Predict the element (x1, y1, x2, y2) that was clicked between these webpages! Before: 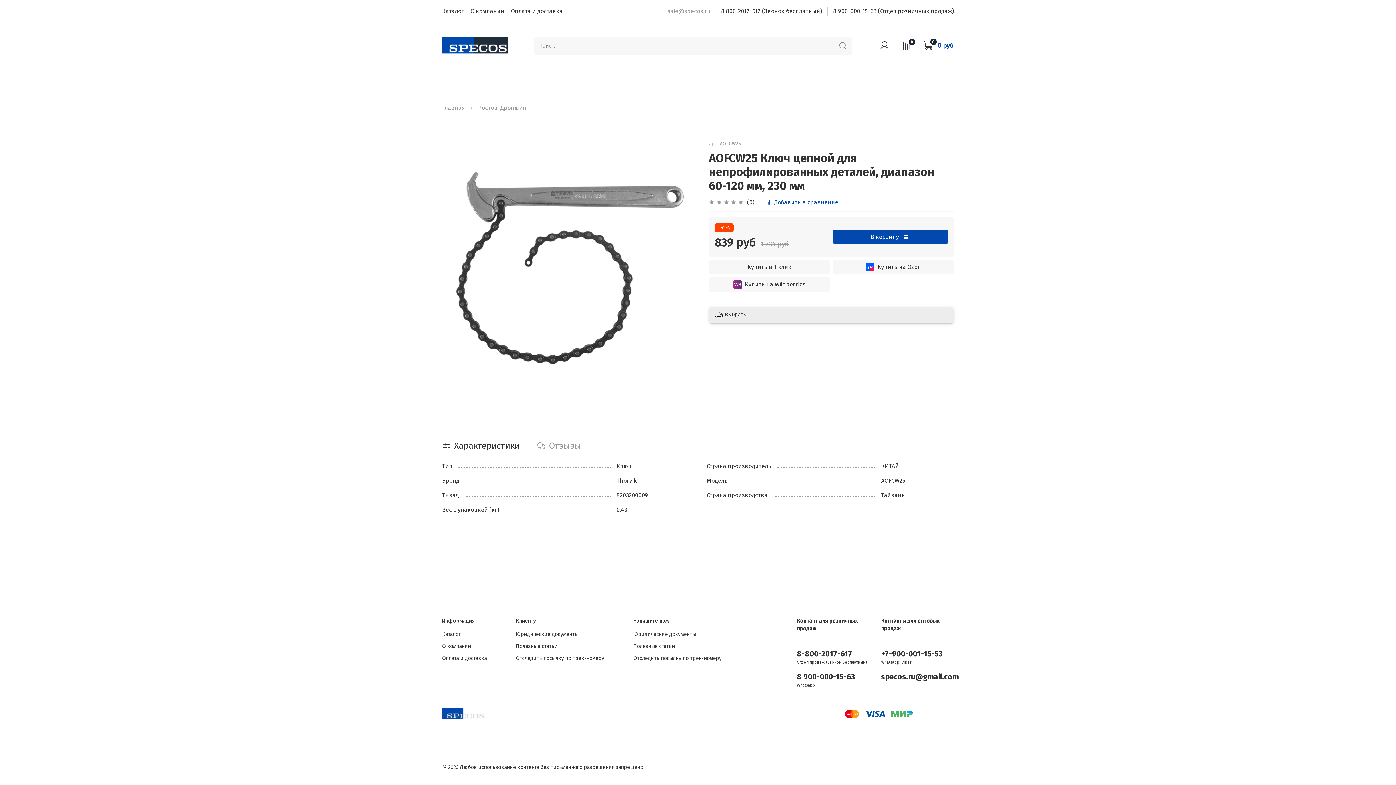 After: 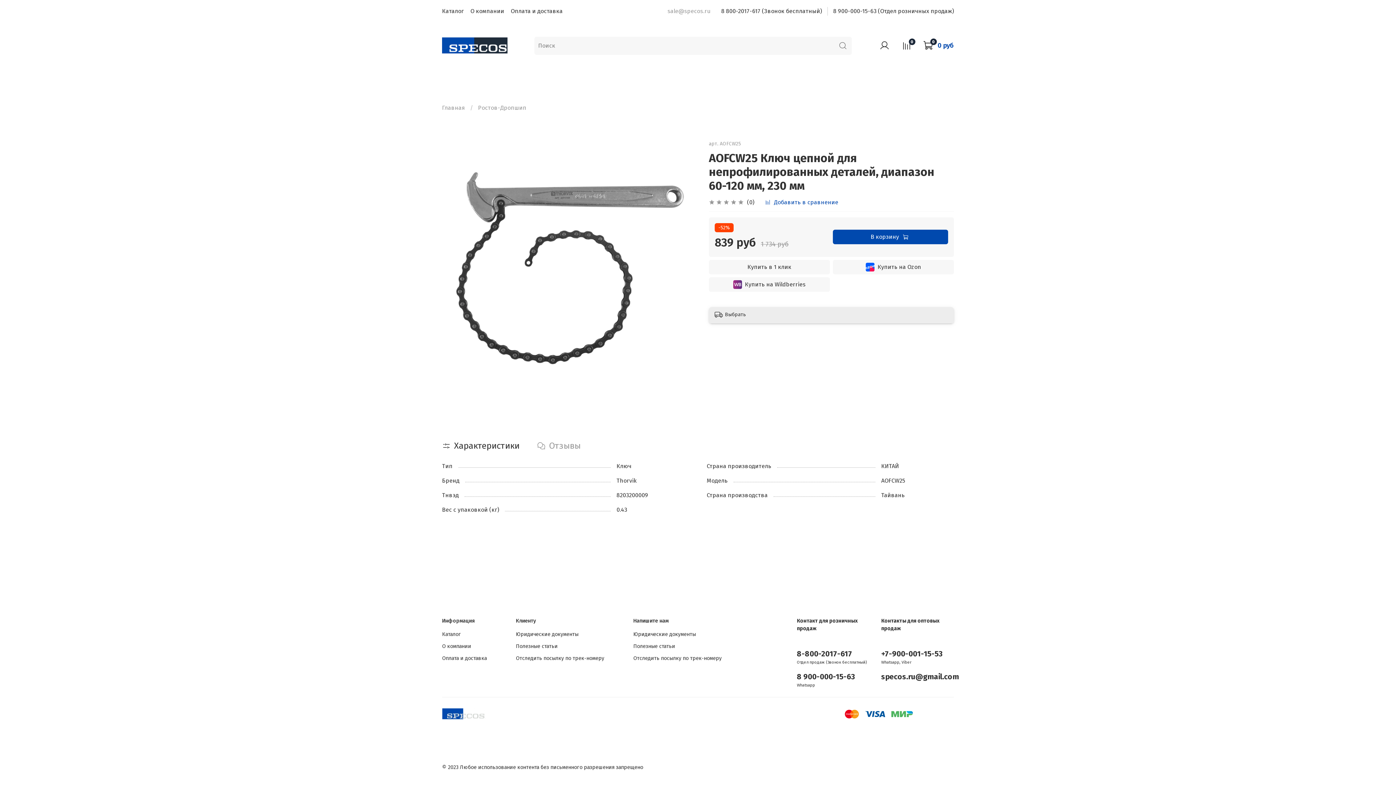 Action: bbox: (881, 649, 942, 658) label: +7-900-001-15-53